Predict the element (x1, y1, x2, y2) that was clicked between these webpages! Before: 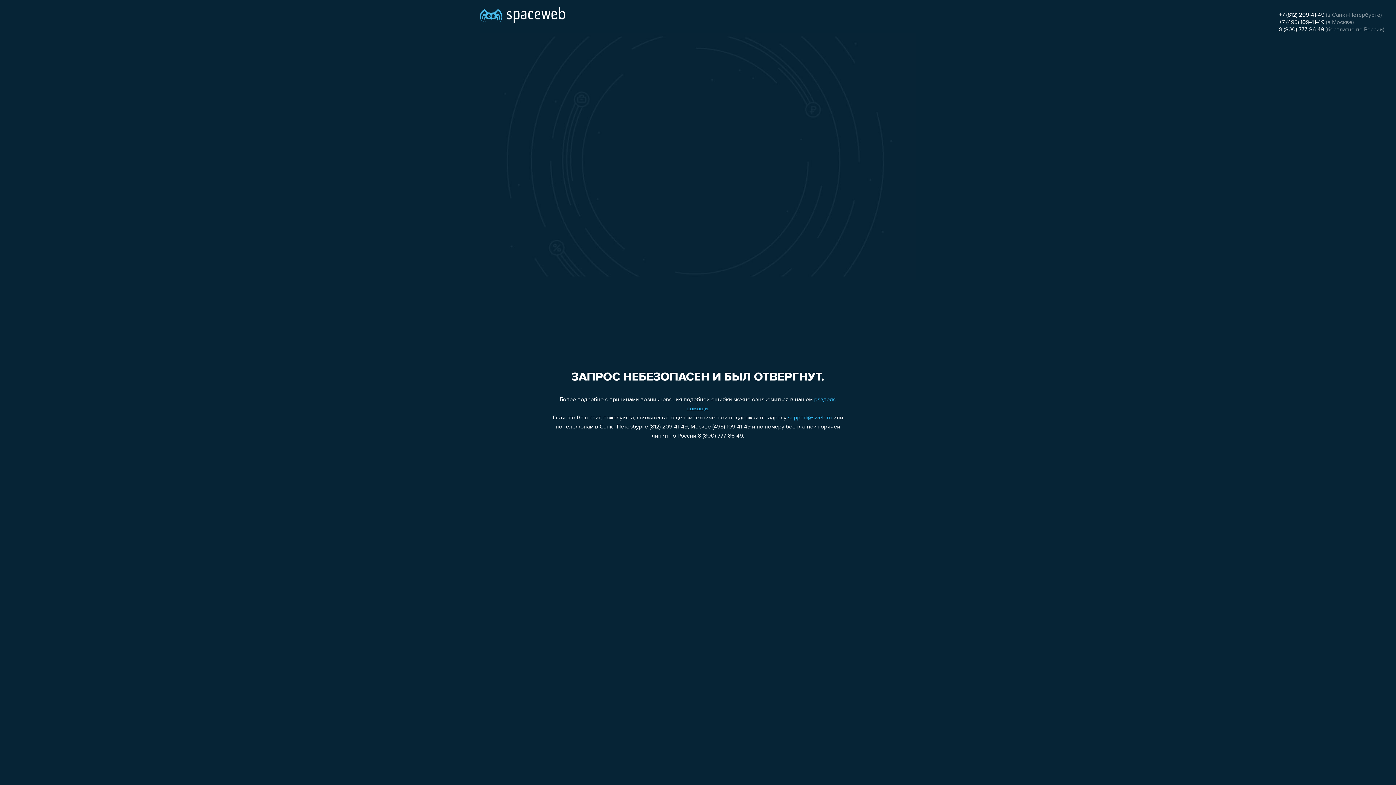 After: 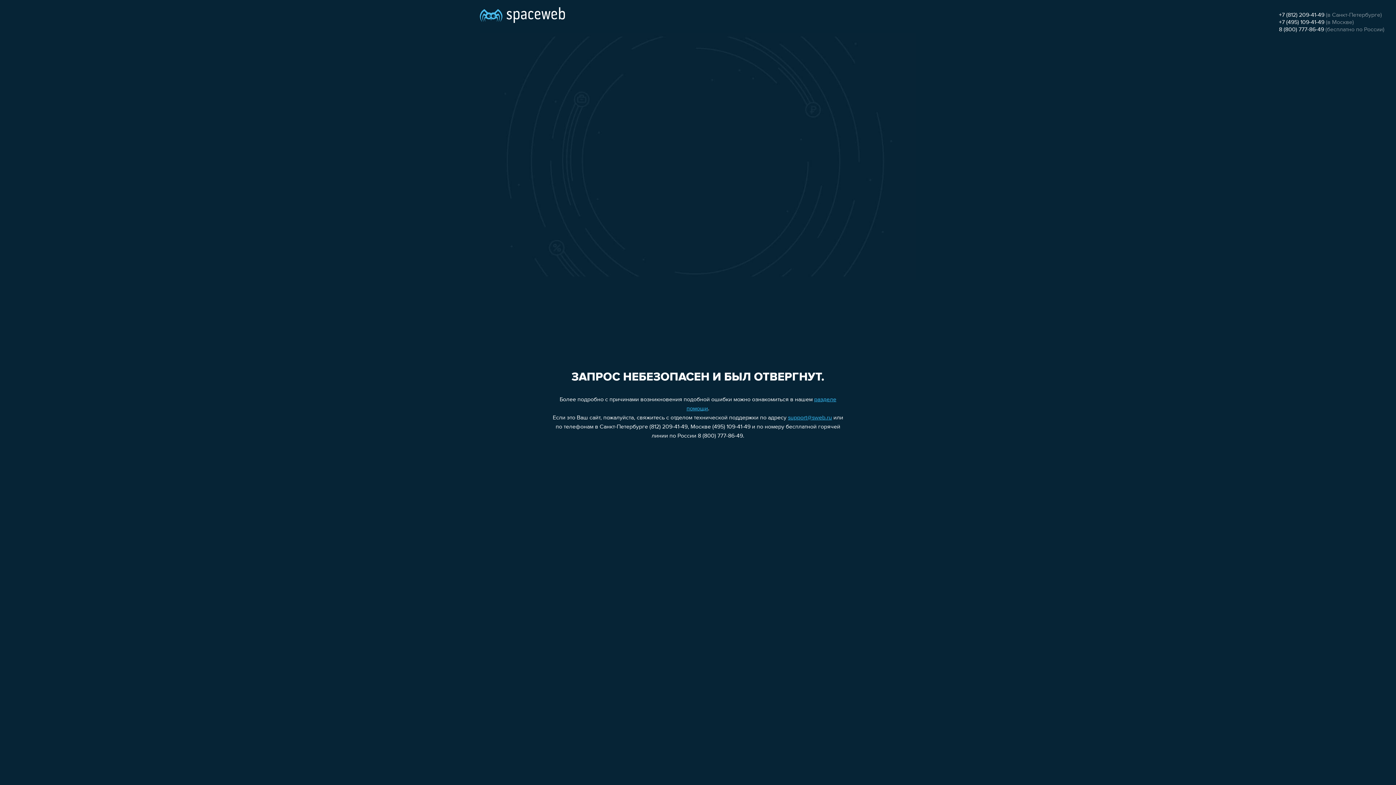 Action: bbox: (1279, 19, 1324, 25) label: +7 (495) 109-41-49